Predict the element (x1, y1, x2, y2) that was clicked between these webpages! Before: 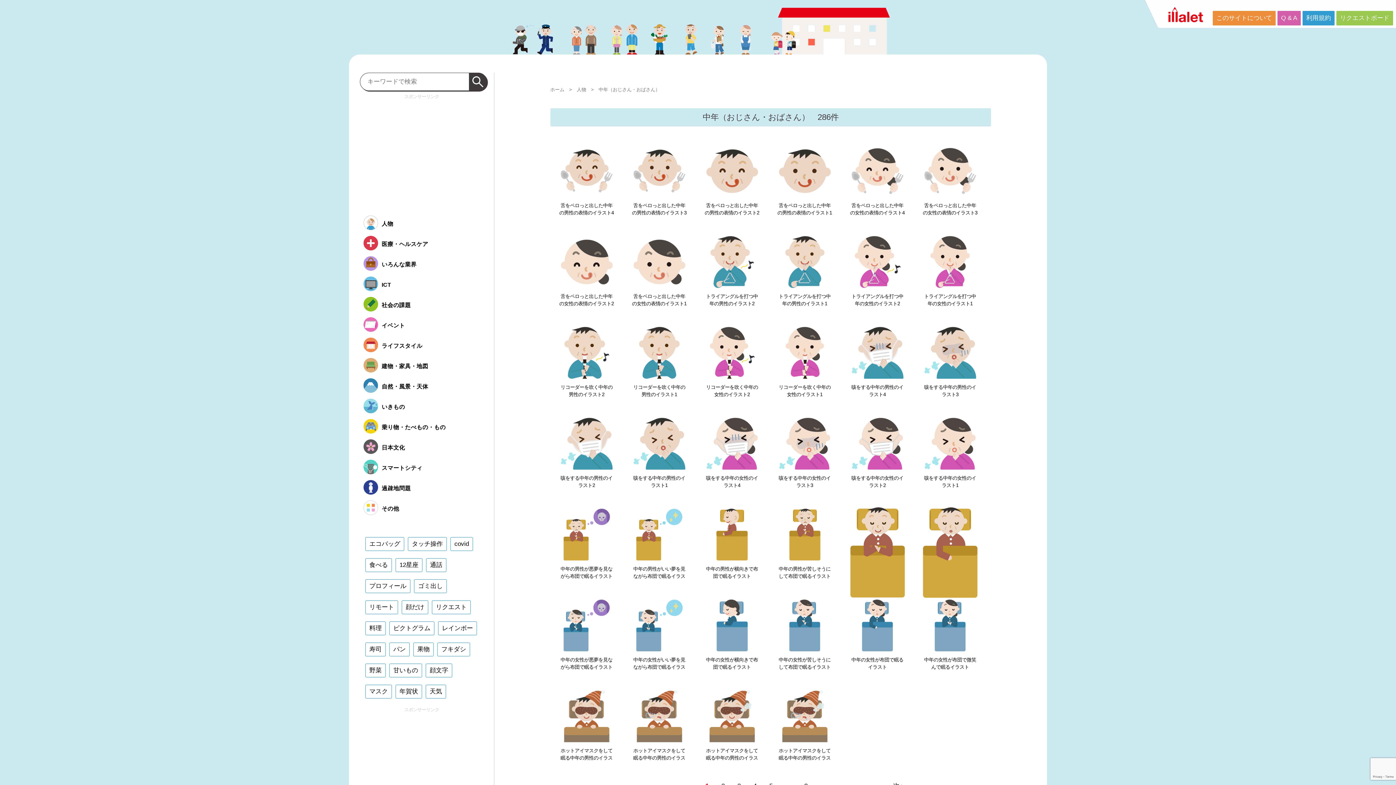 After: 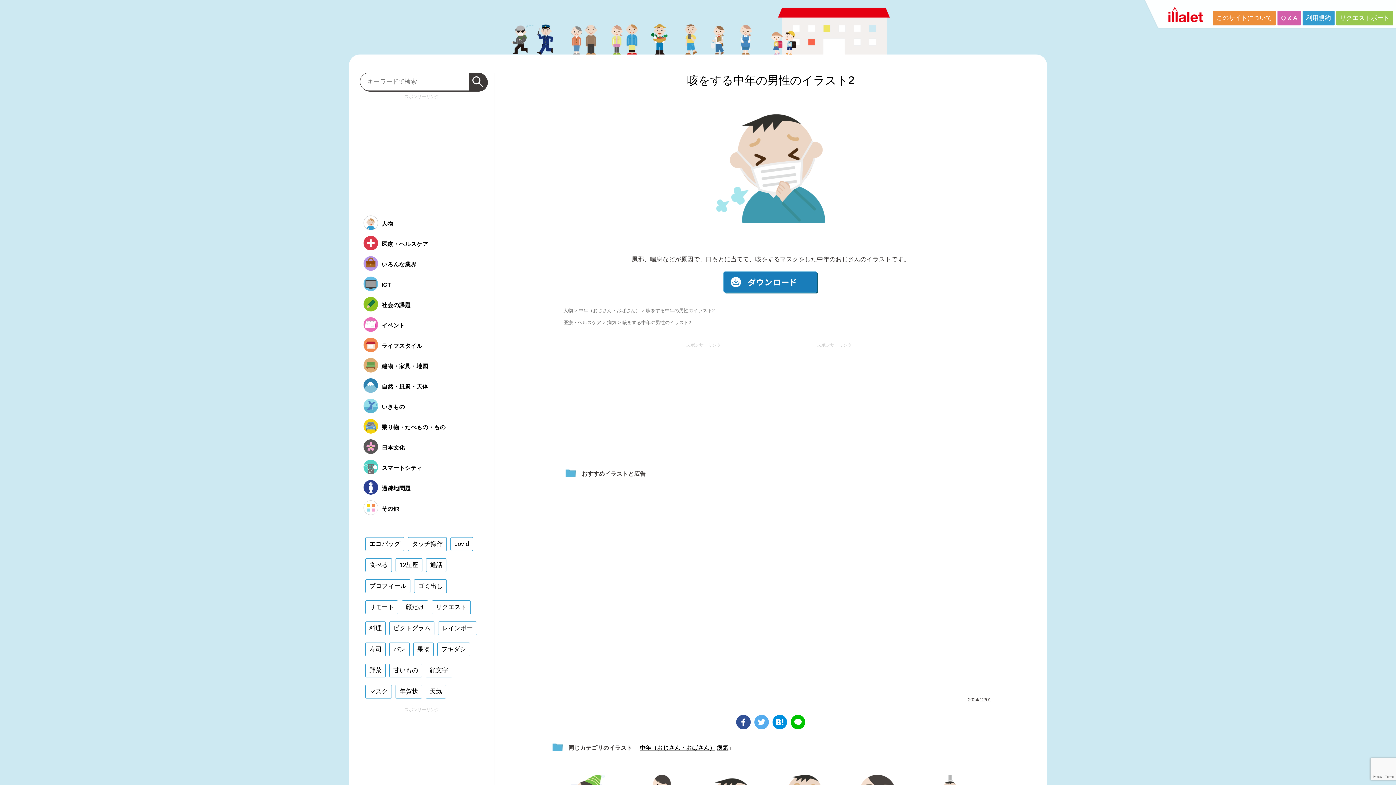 Action: bbox: (559, 474, 614, 489) label: 咳をする中年の男性のイラスト2